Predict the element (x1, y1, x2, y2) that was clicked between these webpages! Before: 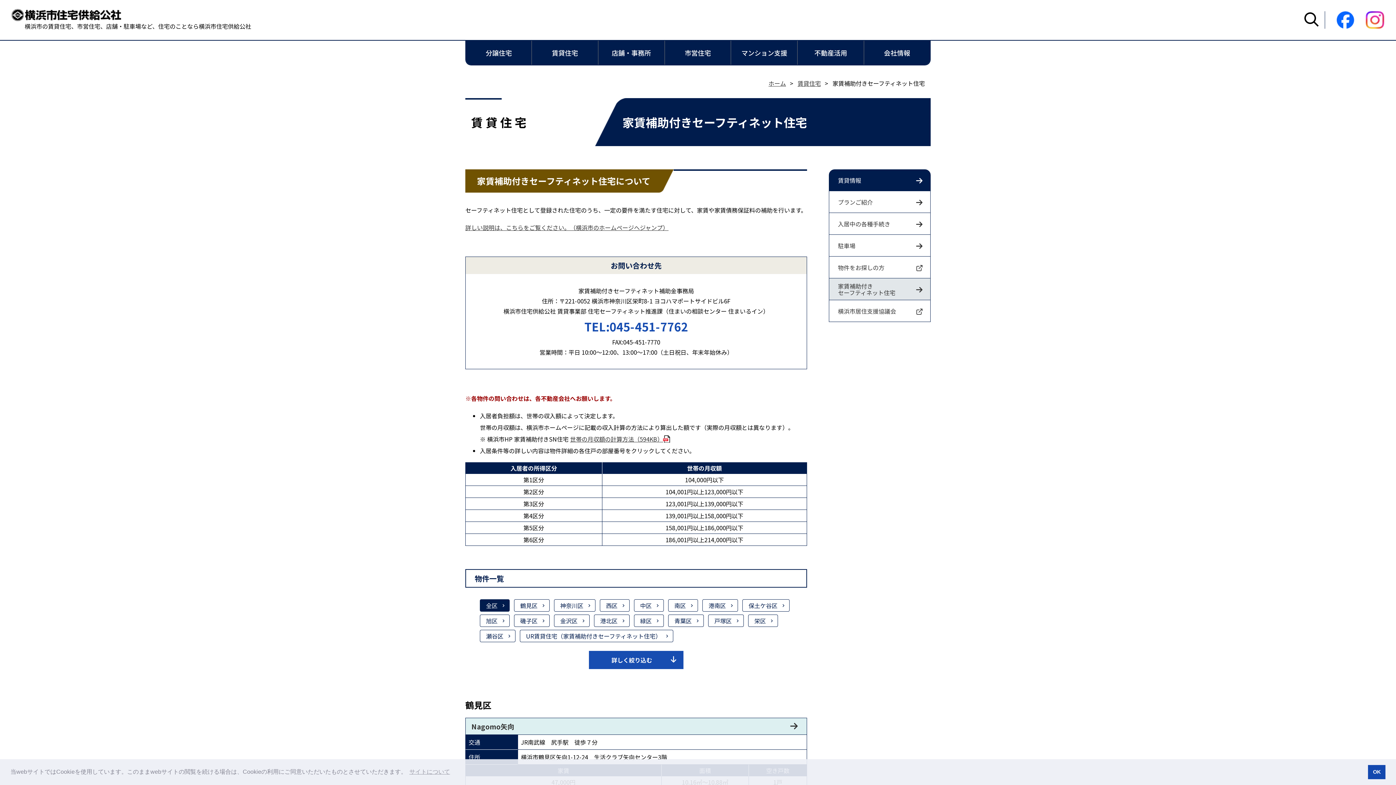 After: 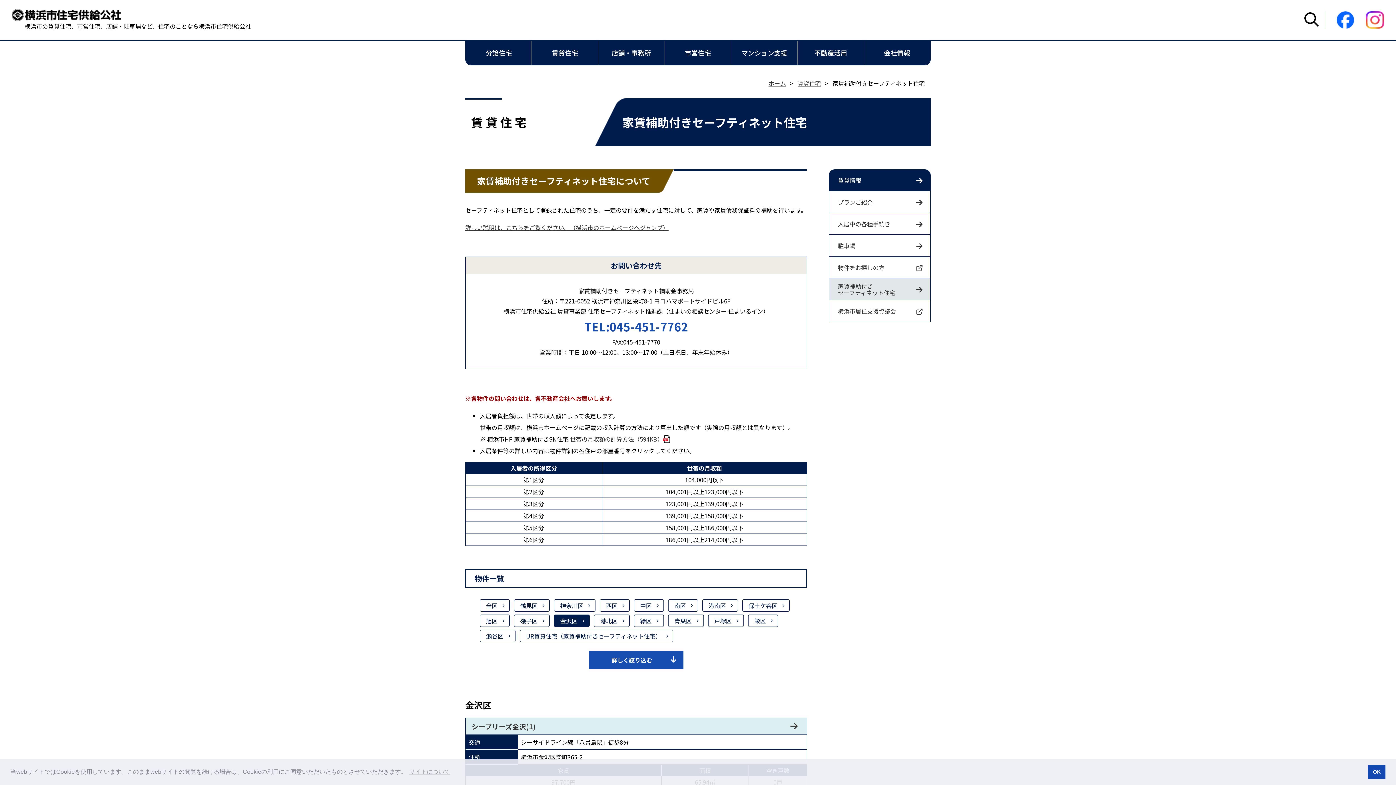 Action: bbox: (554, 614, 589, 627) label: 金沢区